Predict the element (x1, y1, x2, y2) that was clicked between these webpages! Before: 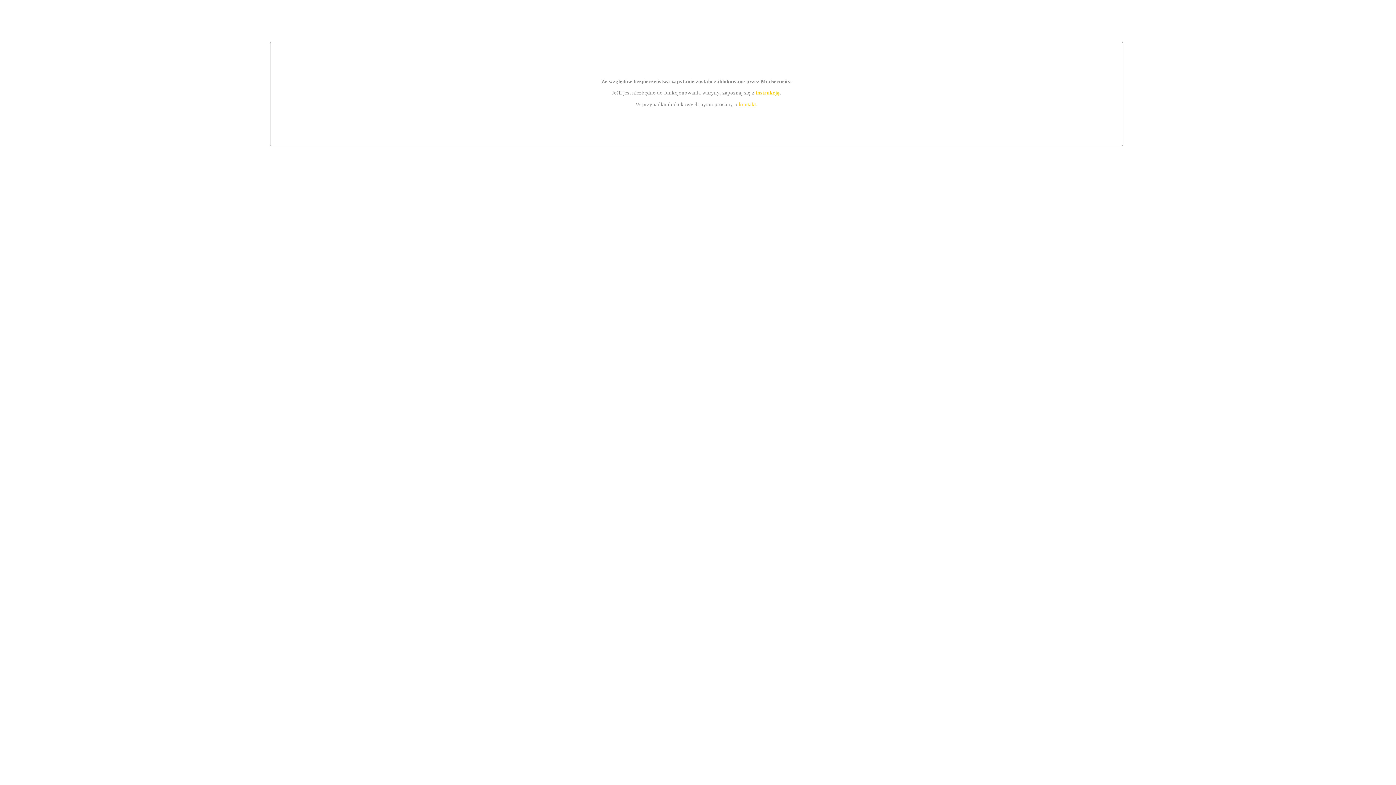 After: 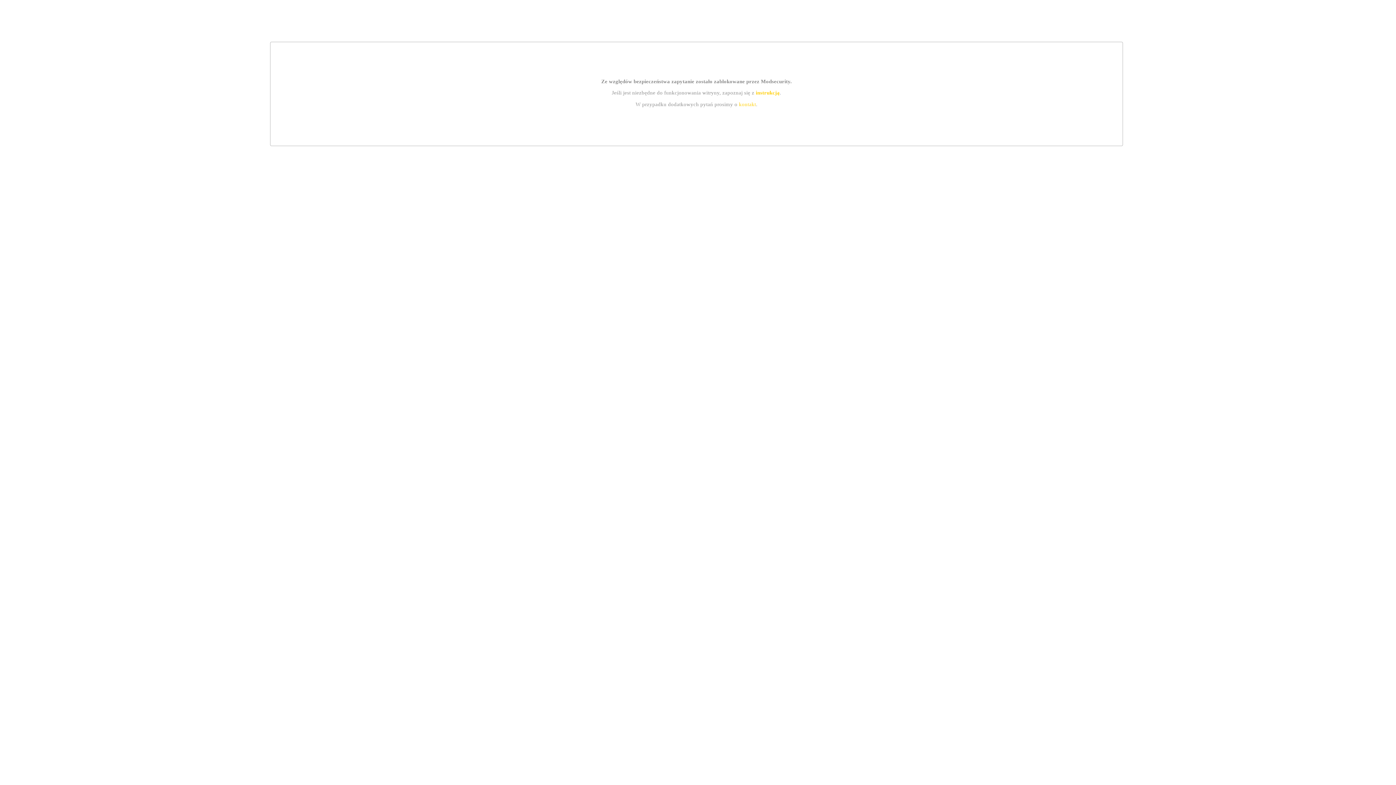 Action: label: instrukcją bbox: (755, 89, 779, 95)